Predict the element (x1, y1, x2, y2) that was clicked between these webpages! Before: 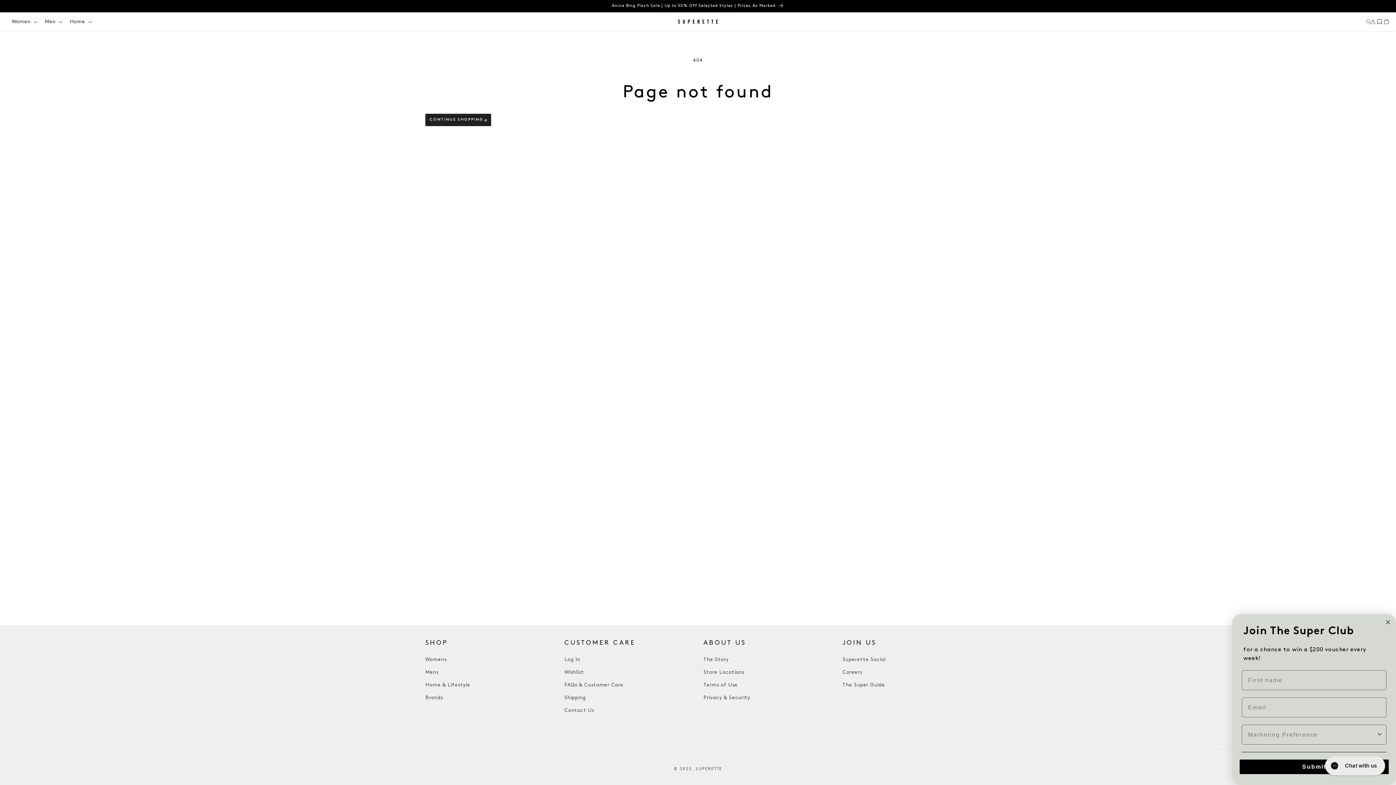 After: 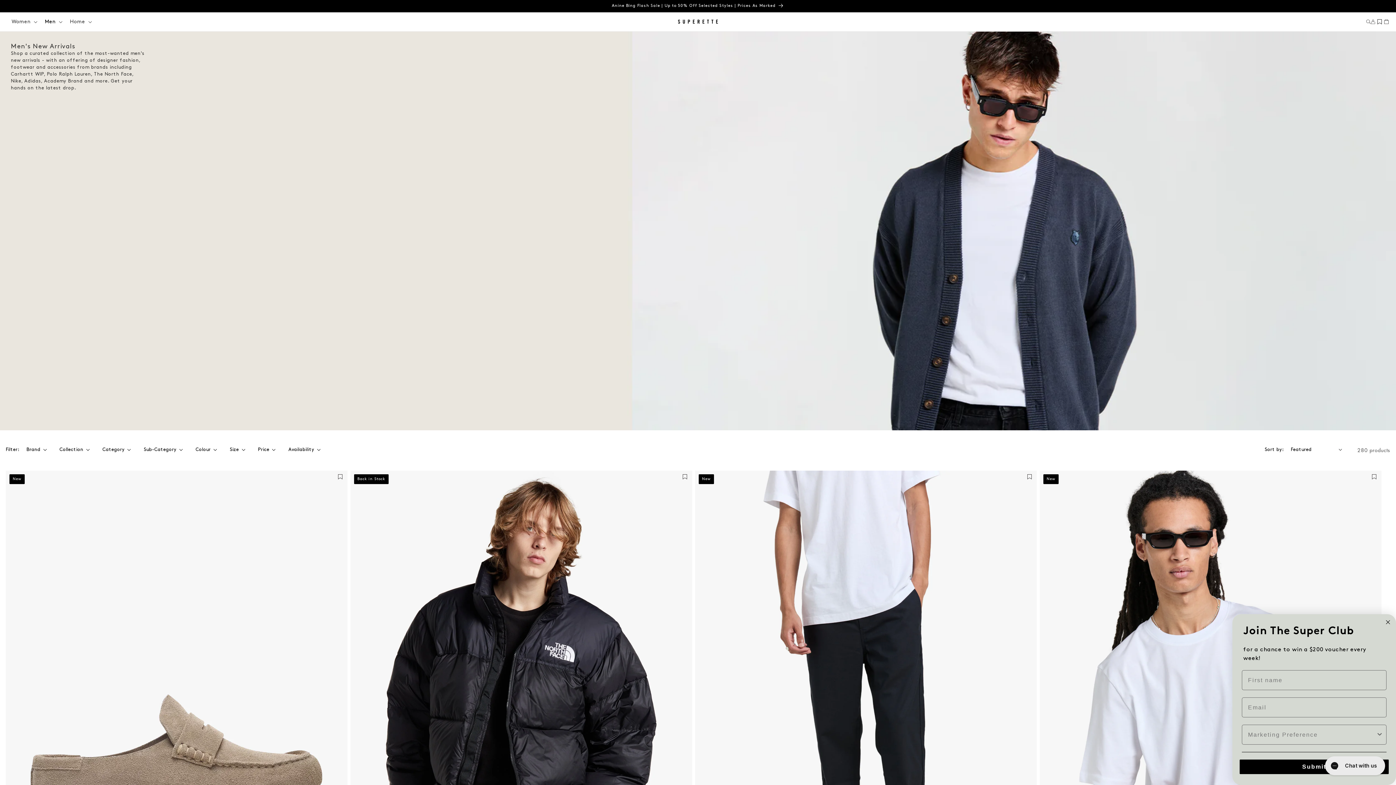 Action: label: Mens bbox: (425, 666, 438, 678)